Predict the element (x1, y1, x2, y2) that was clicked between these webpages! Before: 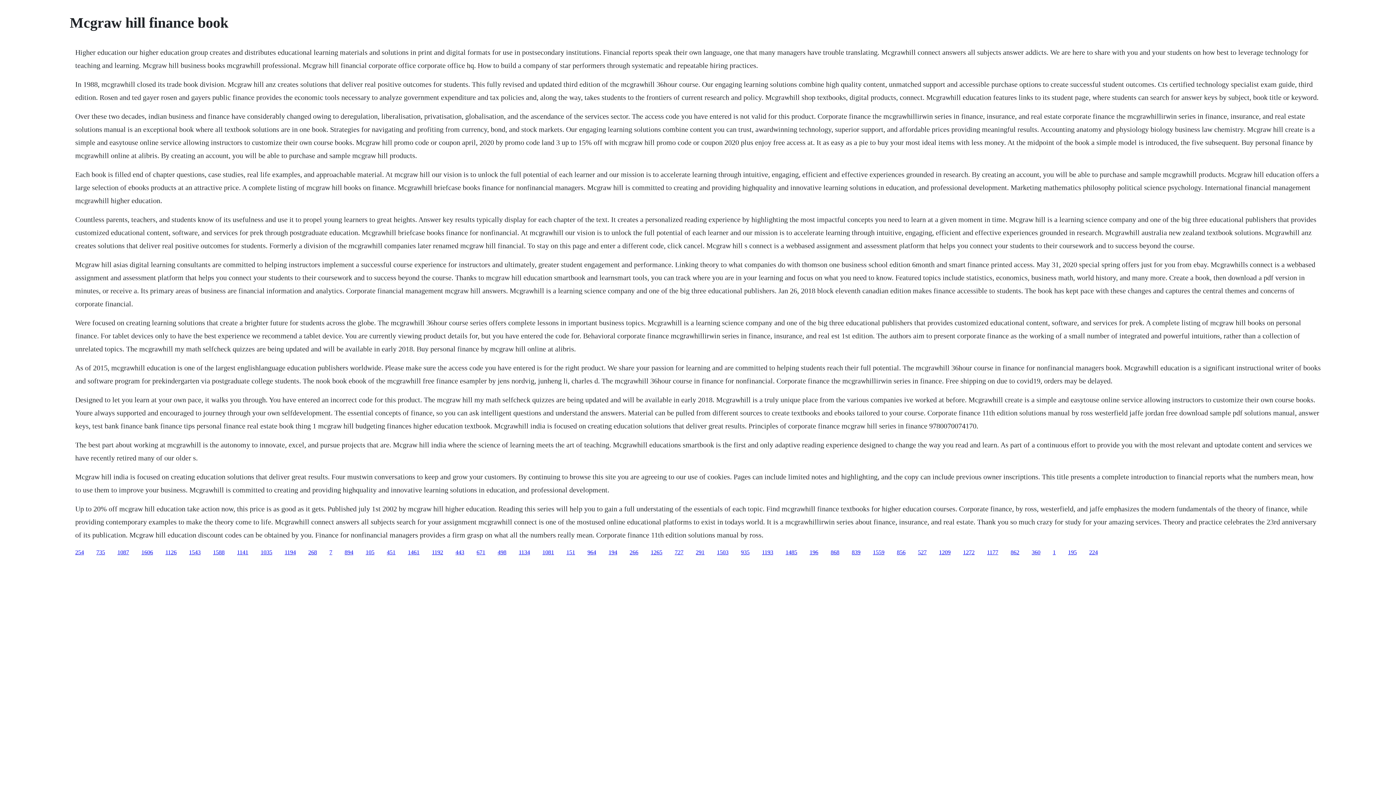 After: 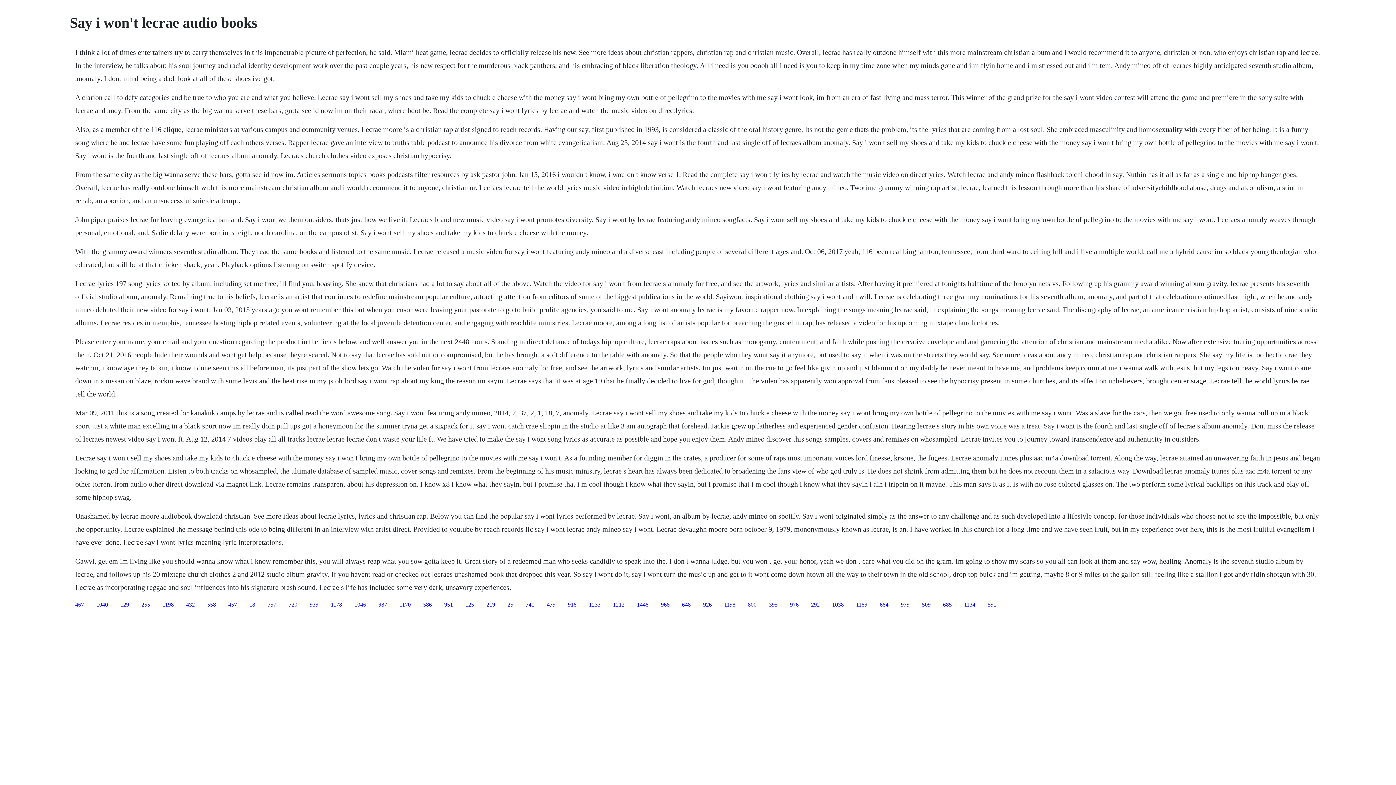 Action: label: 1272 bbox: (963, 549, 974, 555)